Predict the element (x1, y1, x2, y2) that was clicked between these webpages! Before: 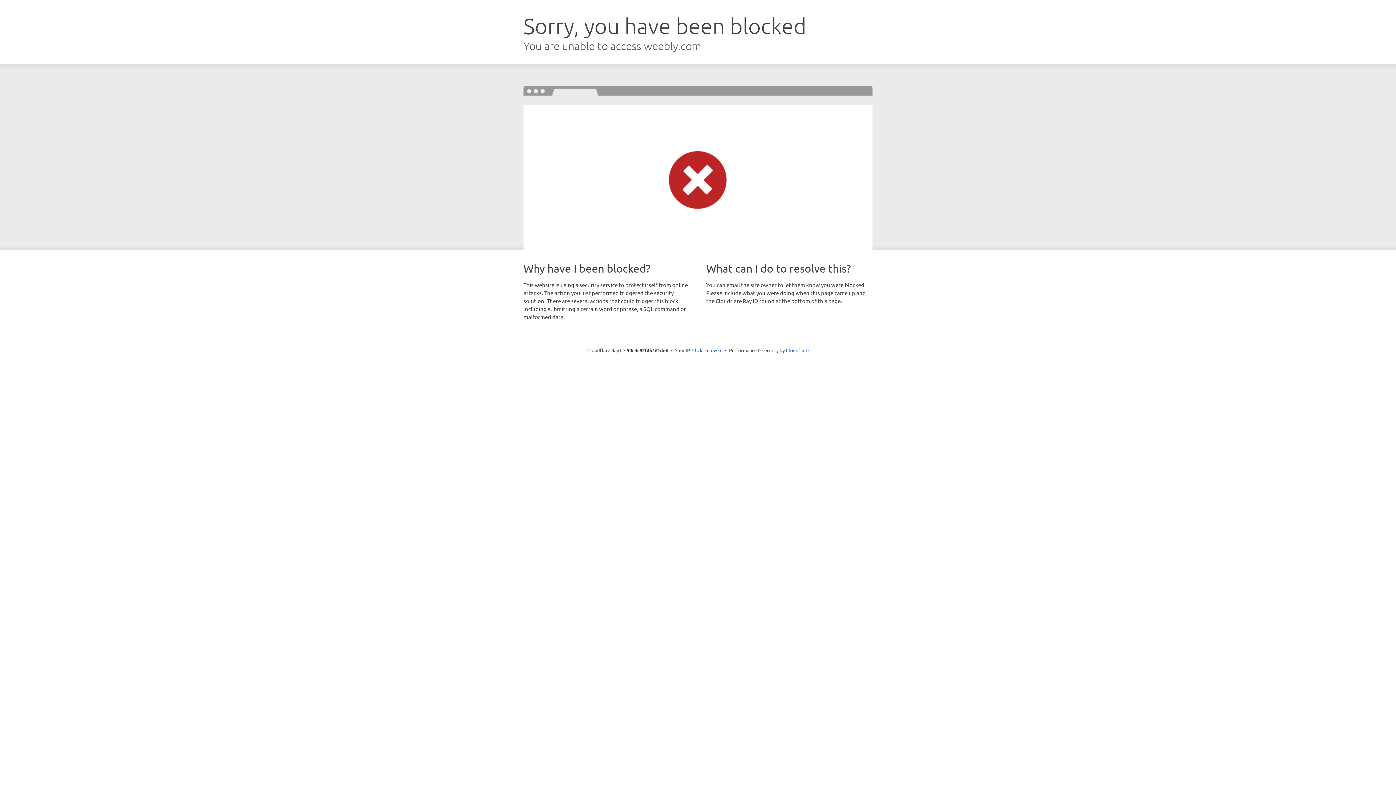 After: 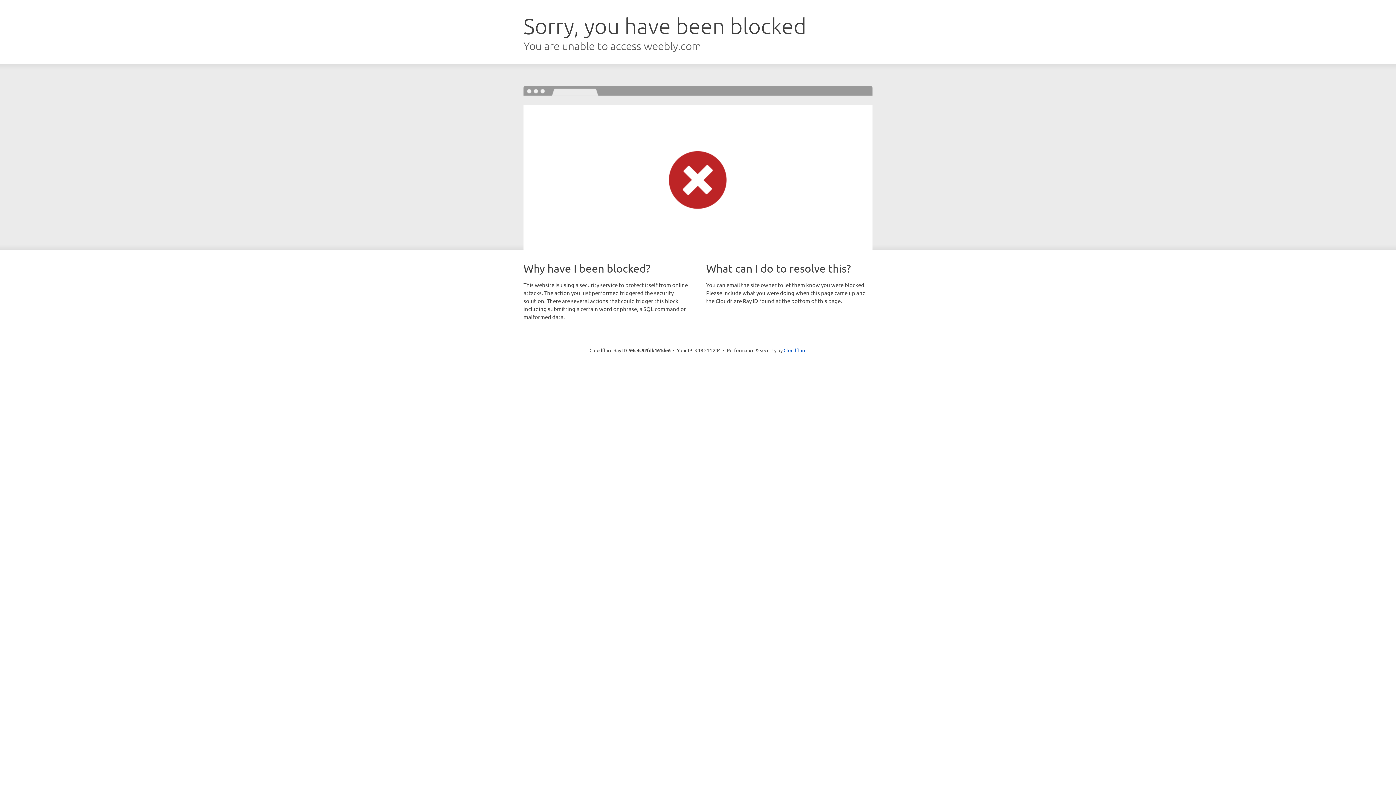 Action: bbox: (692, 346, 722, 353) label: Click to reveal